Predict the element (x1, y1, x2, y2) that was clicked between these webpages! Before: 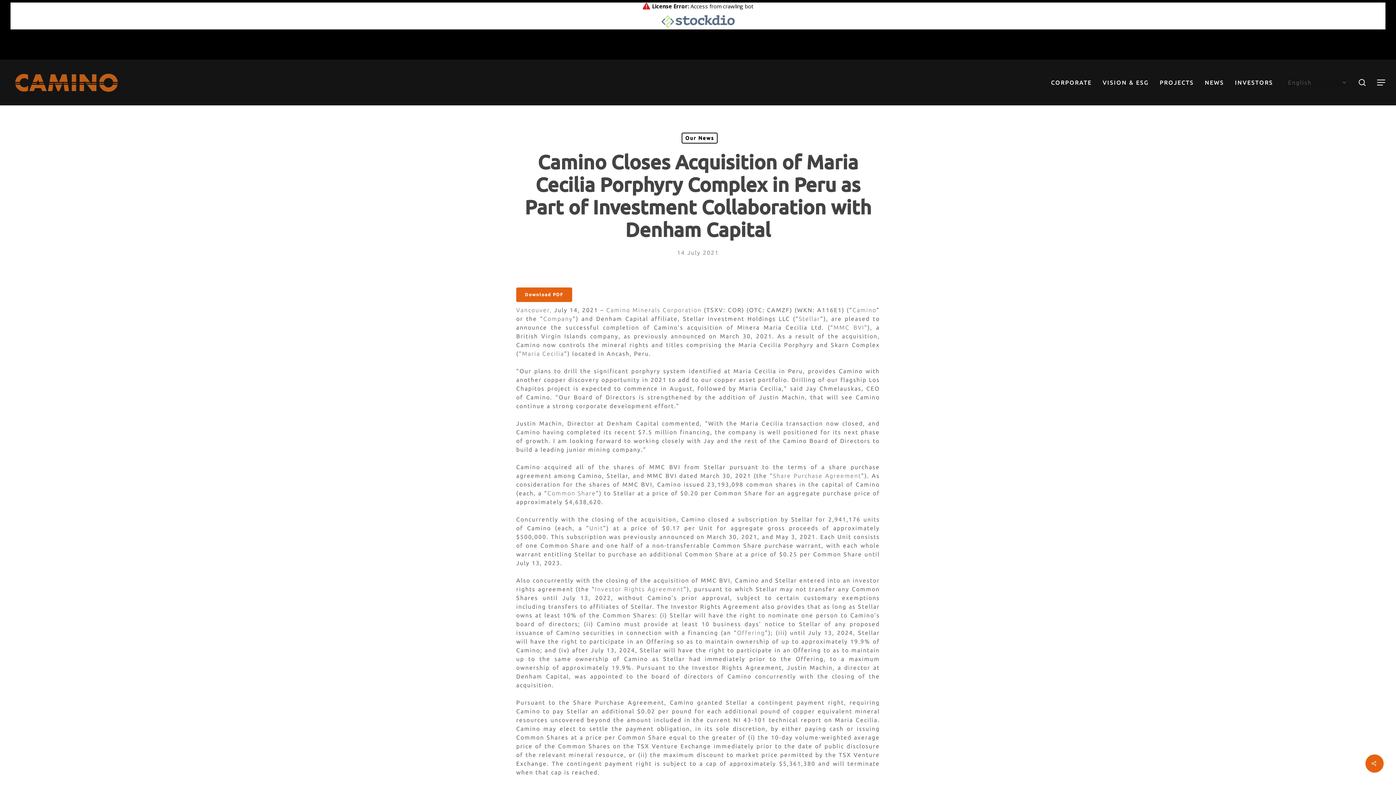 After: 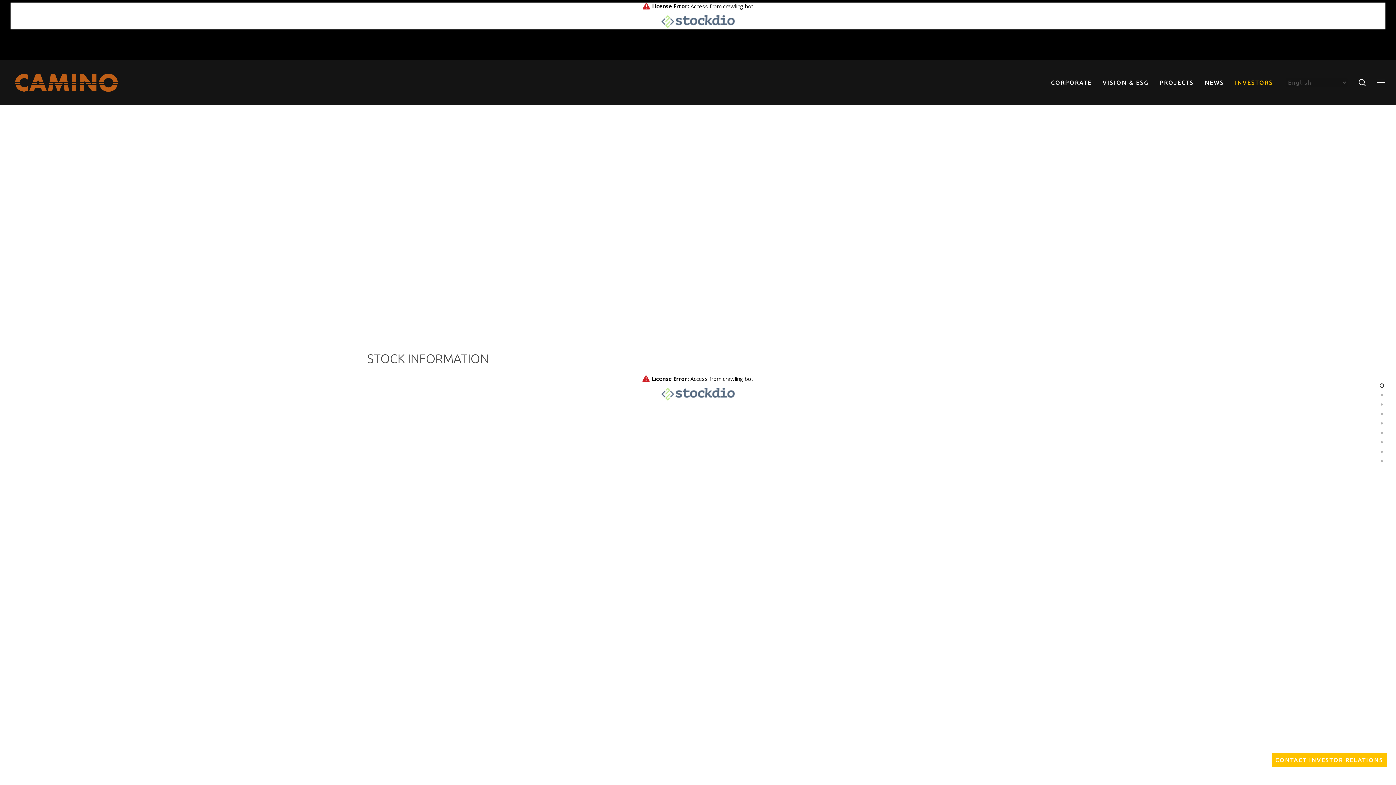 Action: label: INVESTORS bbox: (1229, 79, 1278, 85)